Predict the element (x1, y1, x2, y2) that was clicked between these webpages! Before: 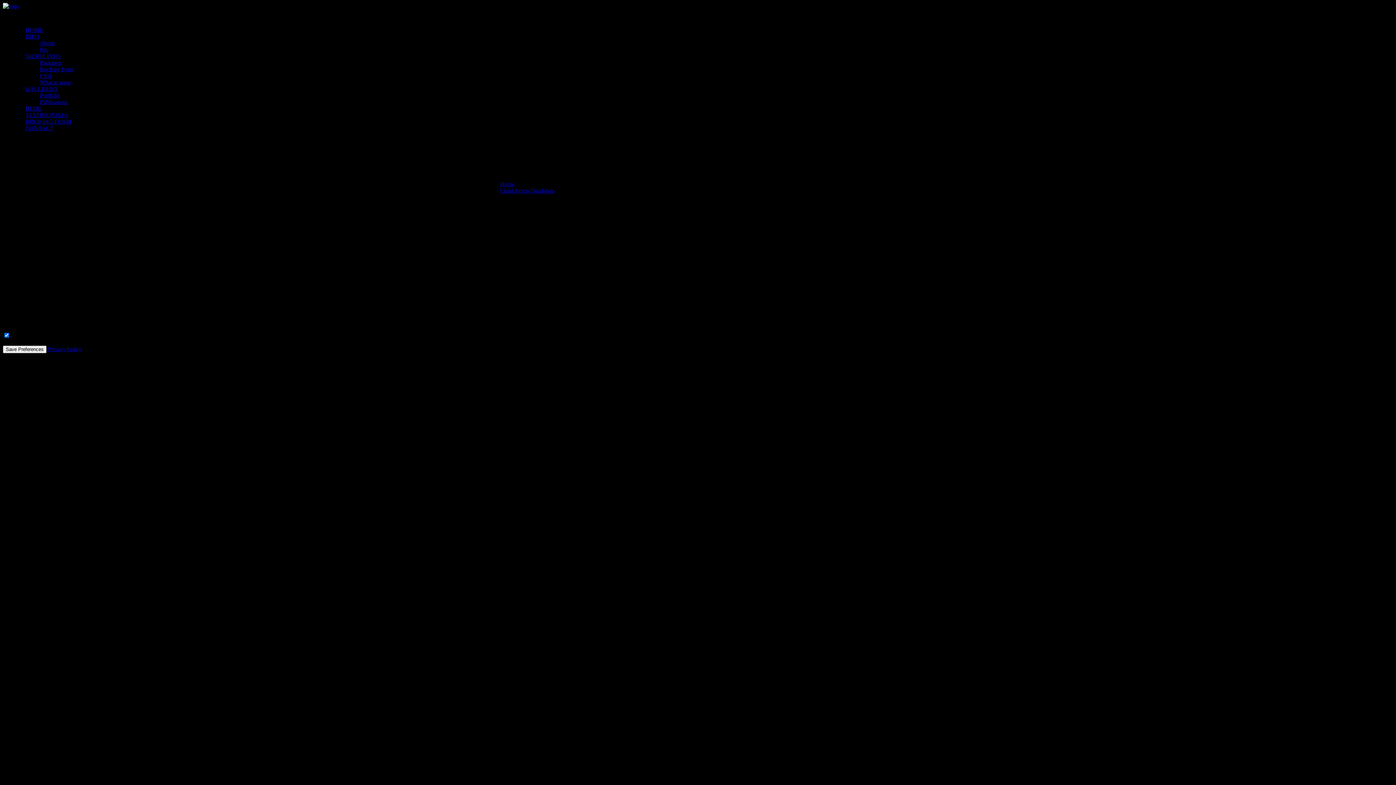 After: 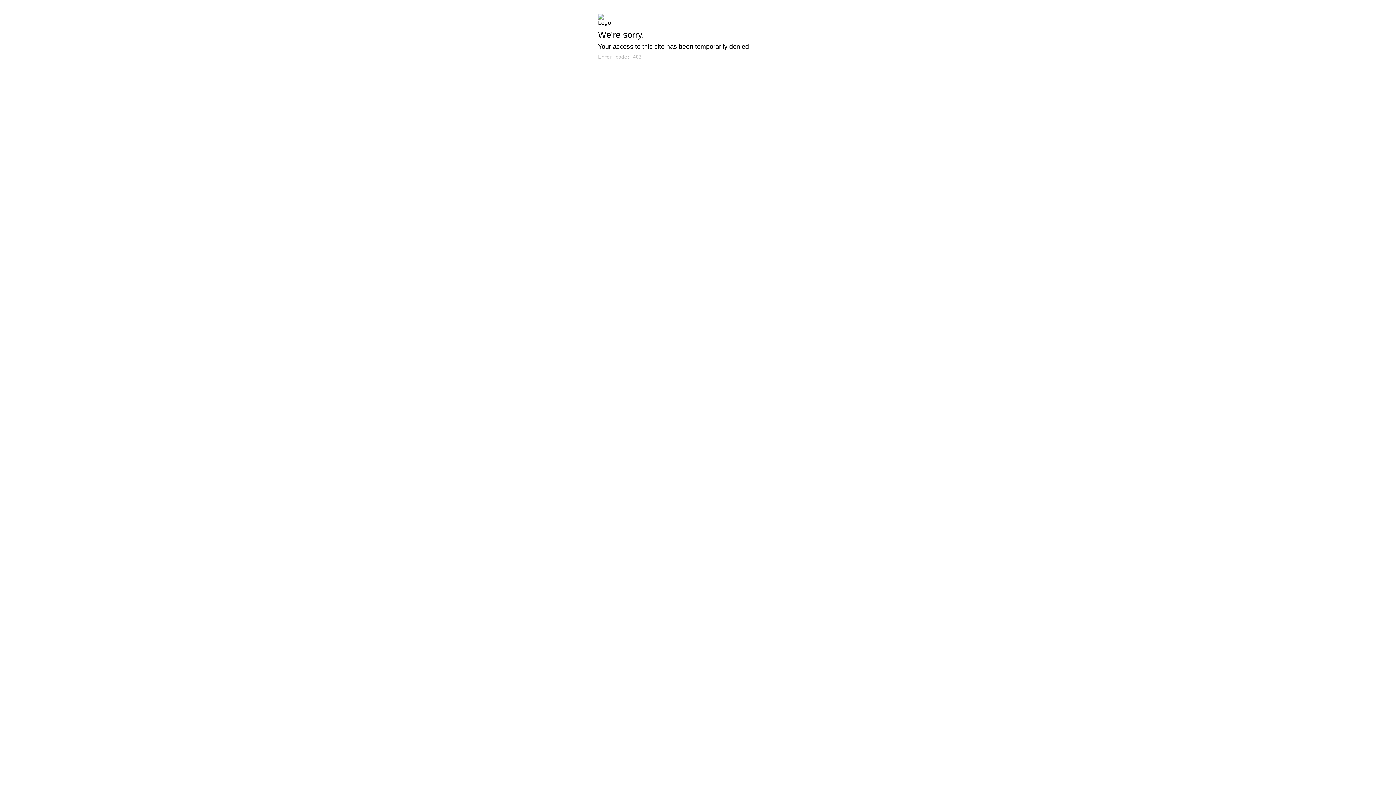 Action: label: Home bbox: (500, 181, 514, 187)